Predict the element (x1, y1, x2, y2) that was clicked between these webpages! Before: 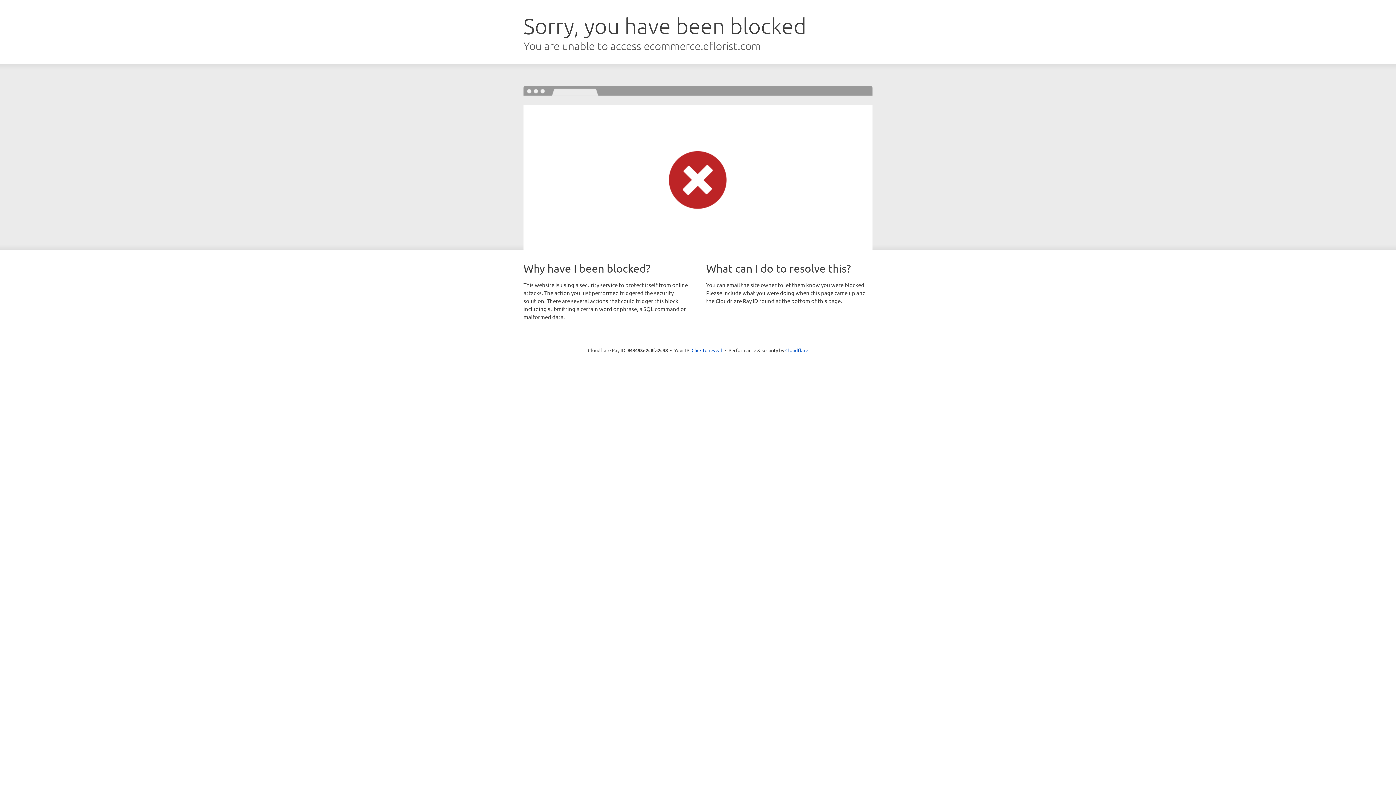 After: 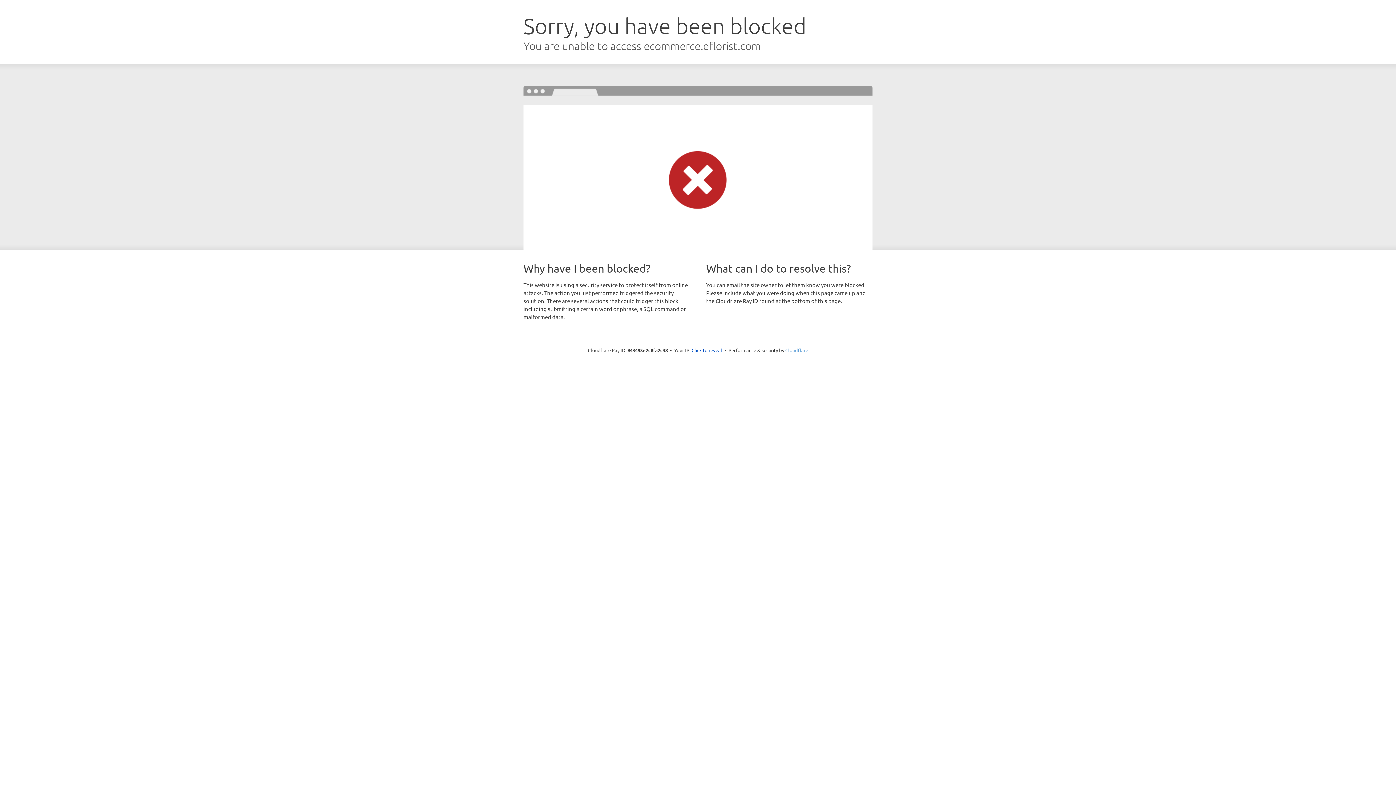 Action: label: Cloudflare bbox: (785, 347, 808, 353)